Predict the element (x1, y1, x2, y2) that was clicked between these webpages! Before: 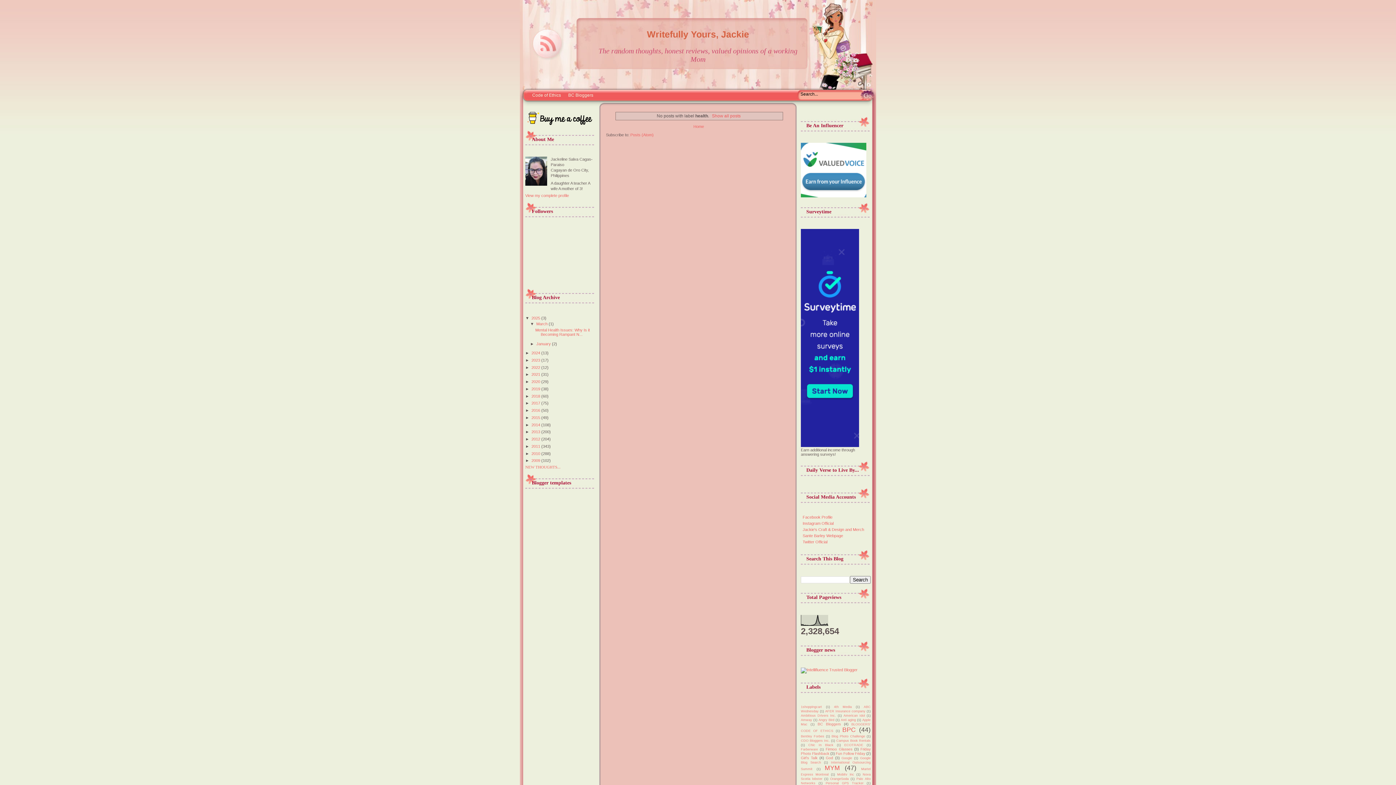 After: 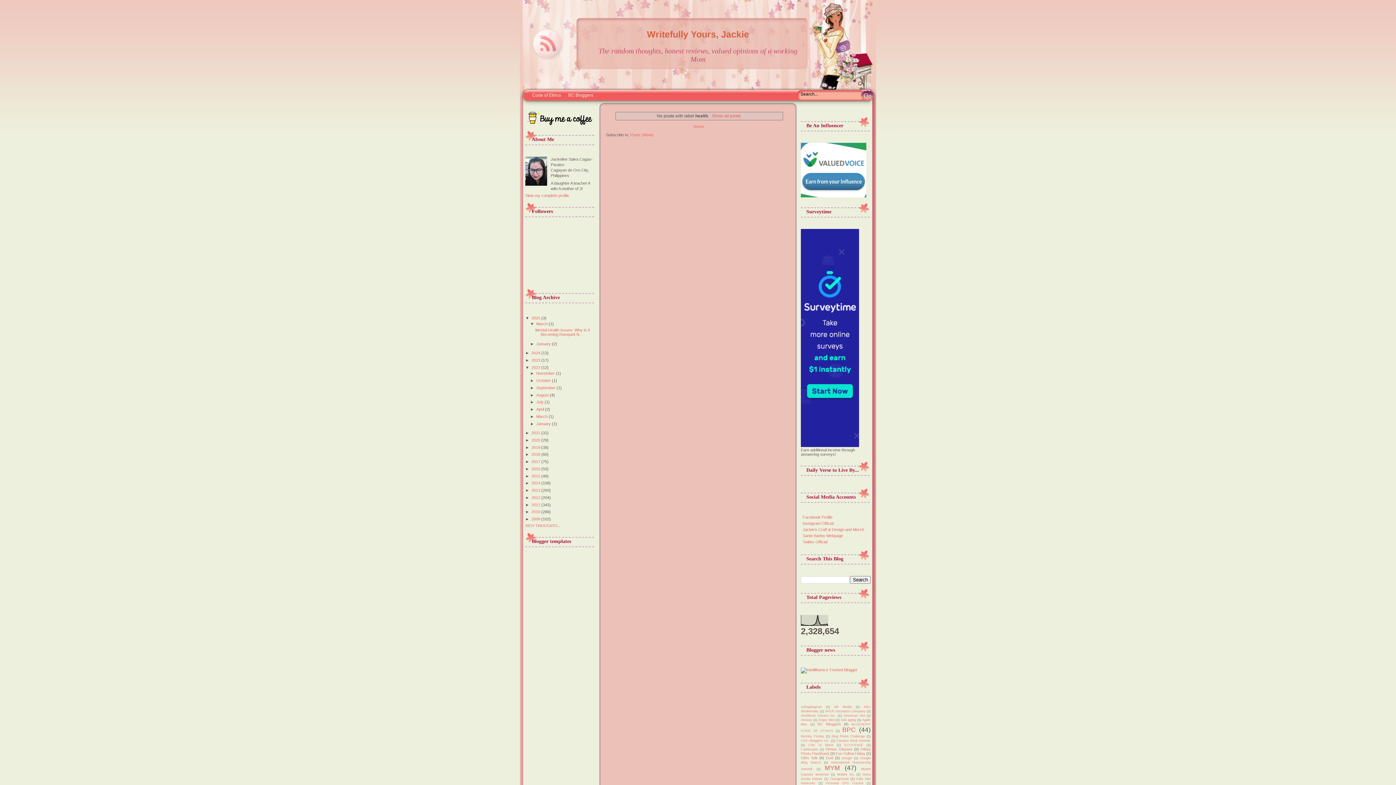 Action: bbox: (525, 365, 531, 369) label: ►  